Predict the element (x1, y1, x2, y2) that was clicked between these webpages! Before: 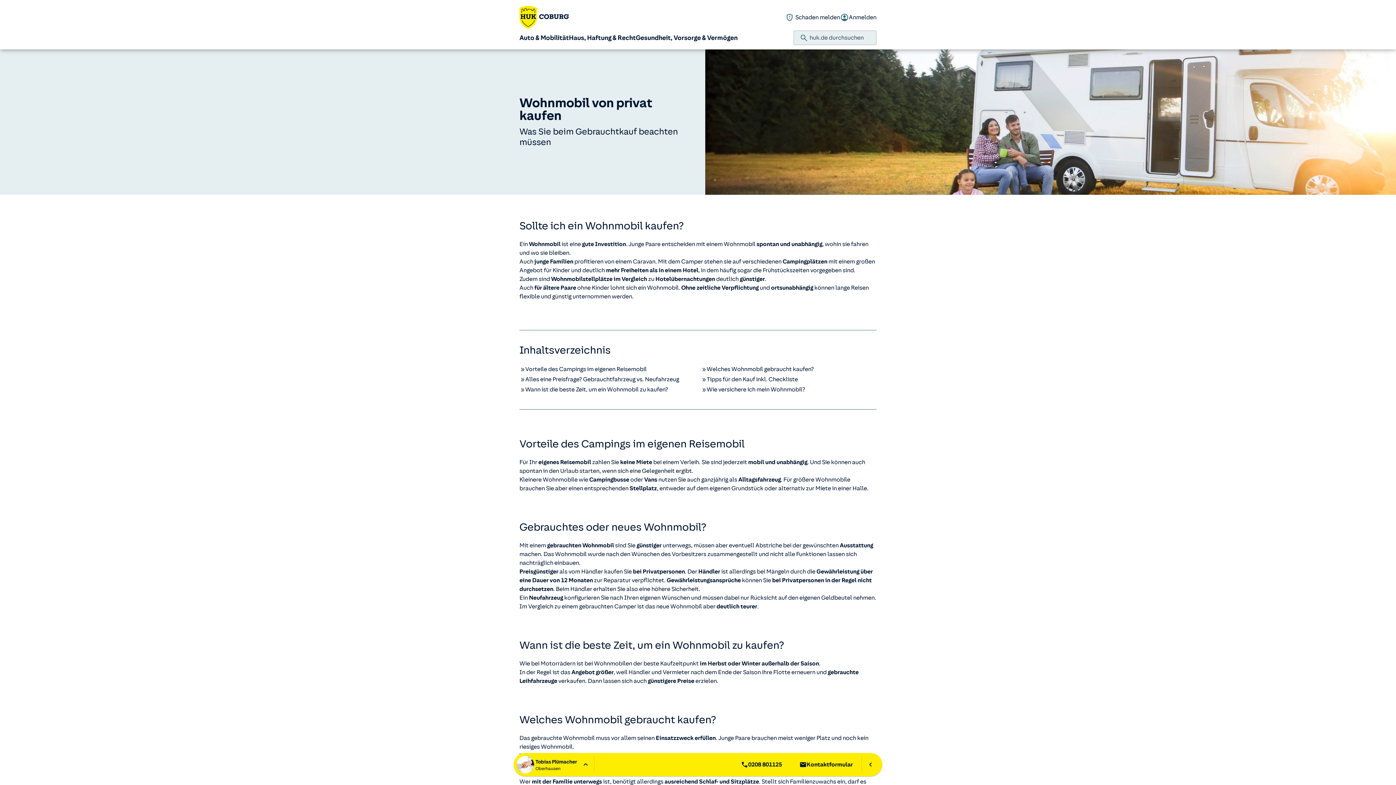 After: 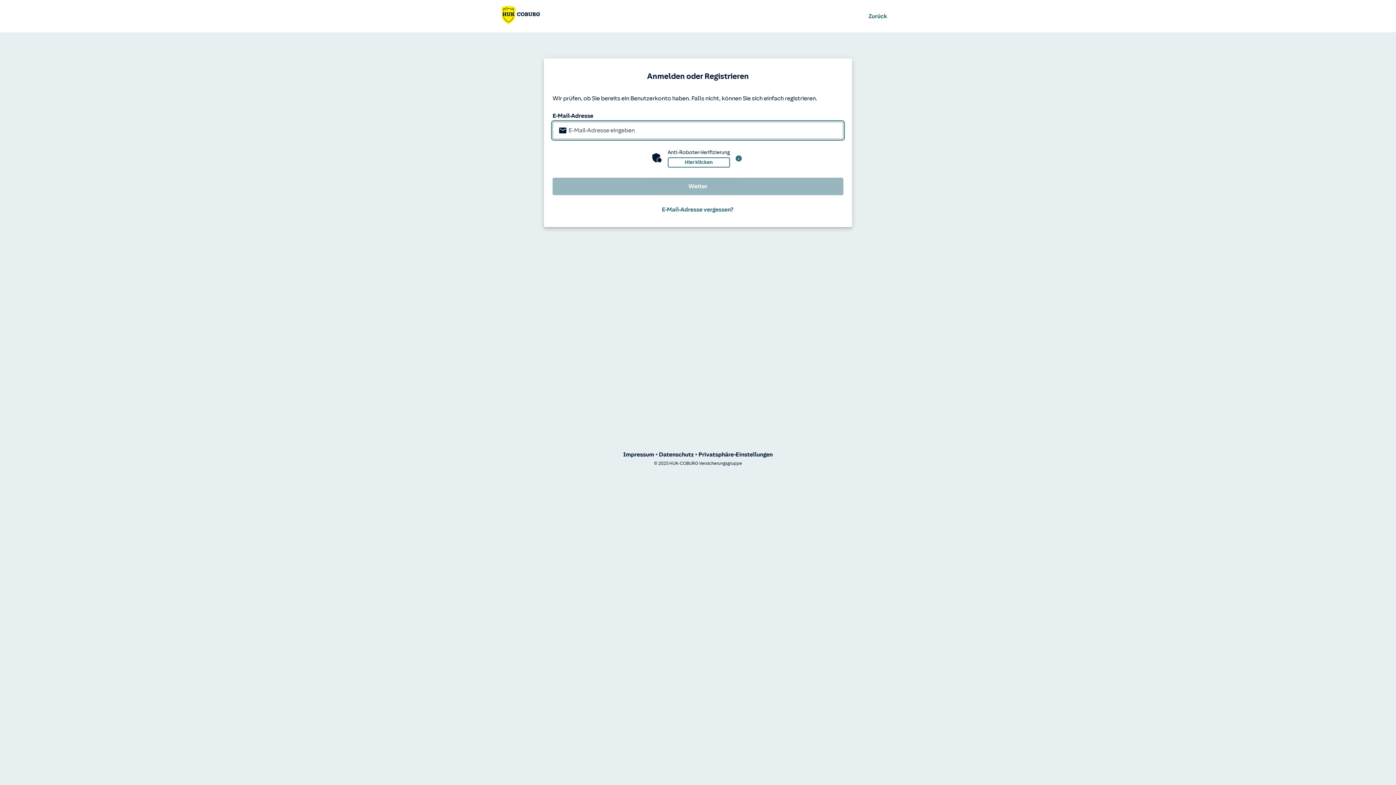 Action: label: Anmelden bbox: (840, 13, 876, 21)